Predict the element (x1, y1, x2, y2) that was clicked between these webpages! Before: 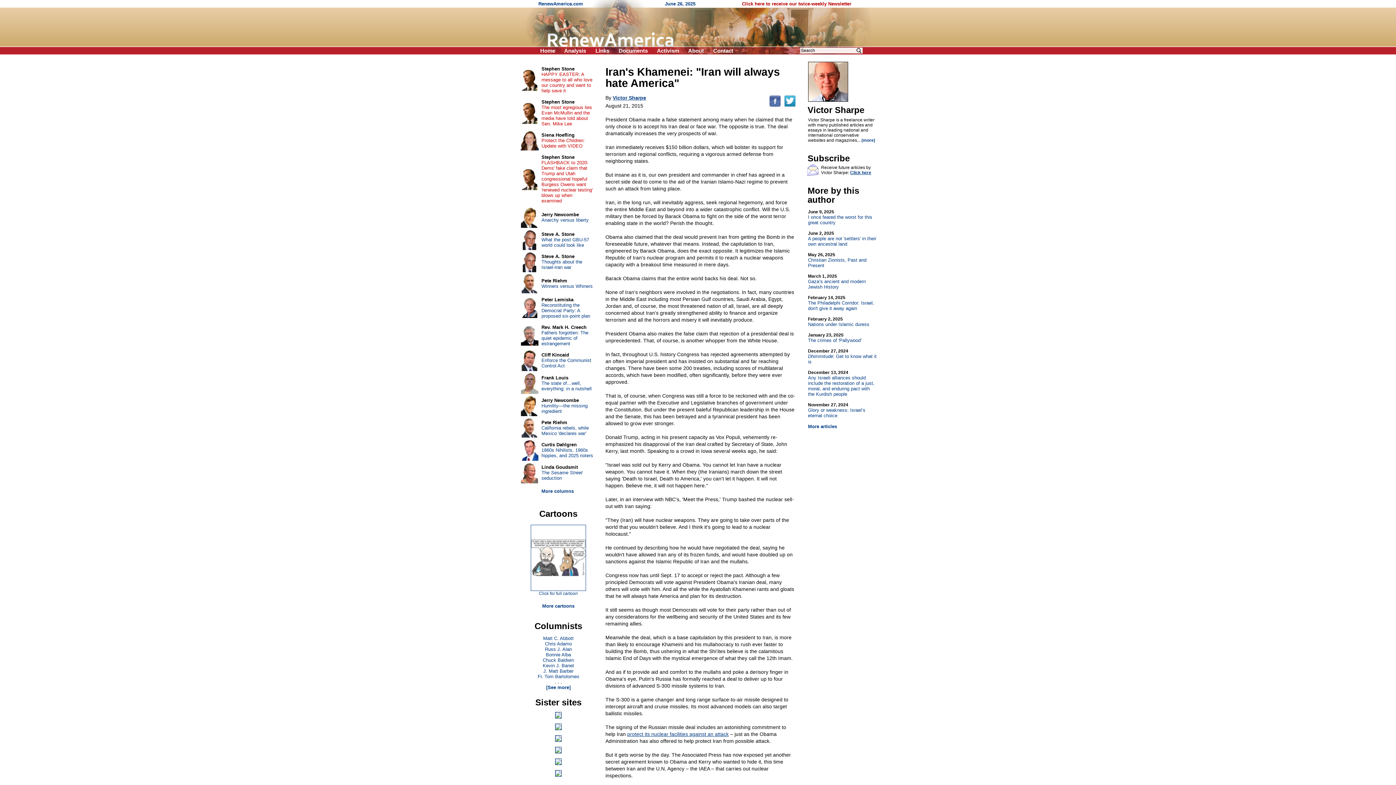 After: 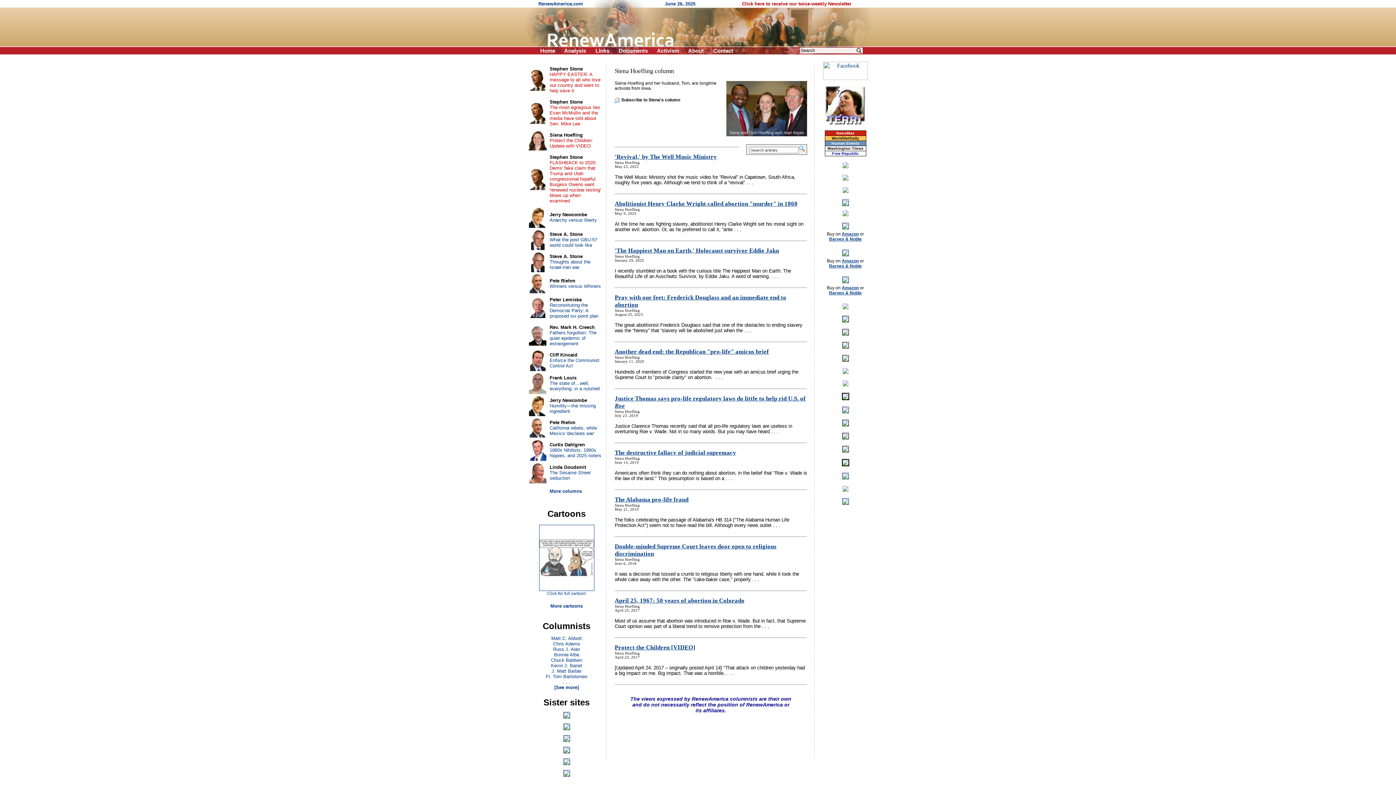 Action: label: Siena Hoefling bbox: (541, 132, 574, 137)